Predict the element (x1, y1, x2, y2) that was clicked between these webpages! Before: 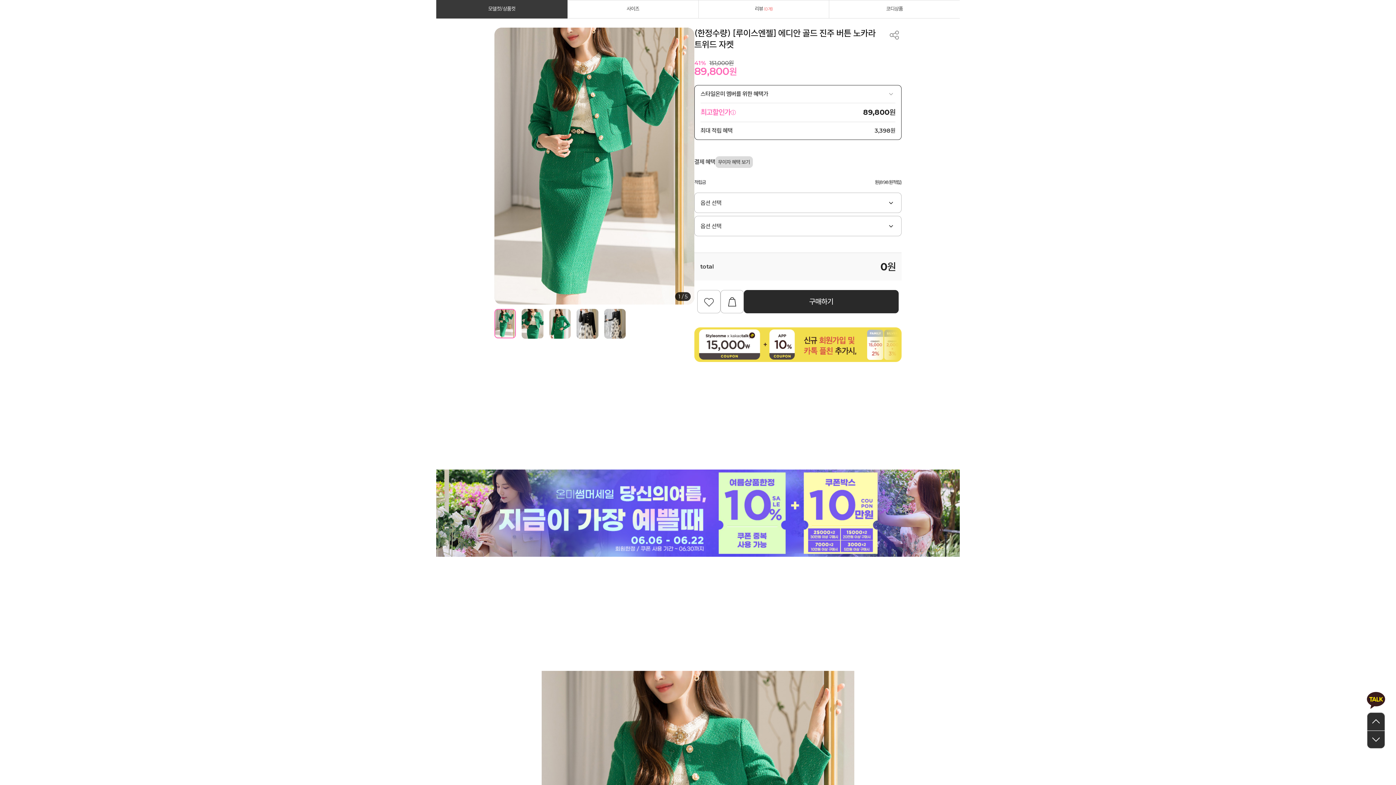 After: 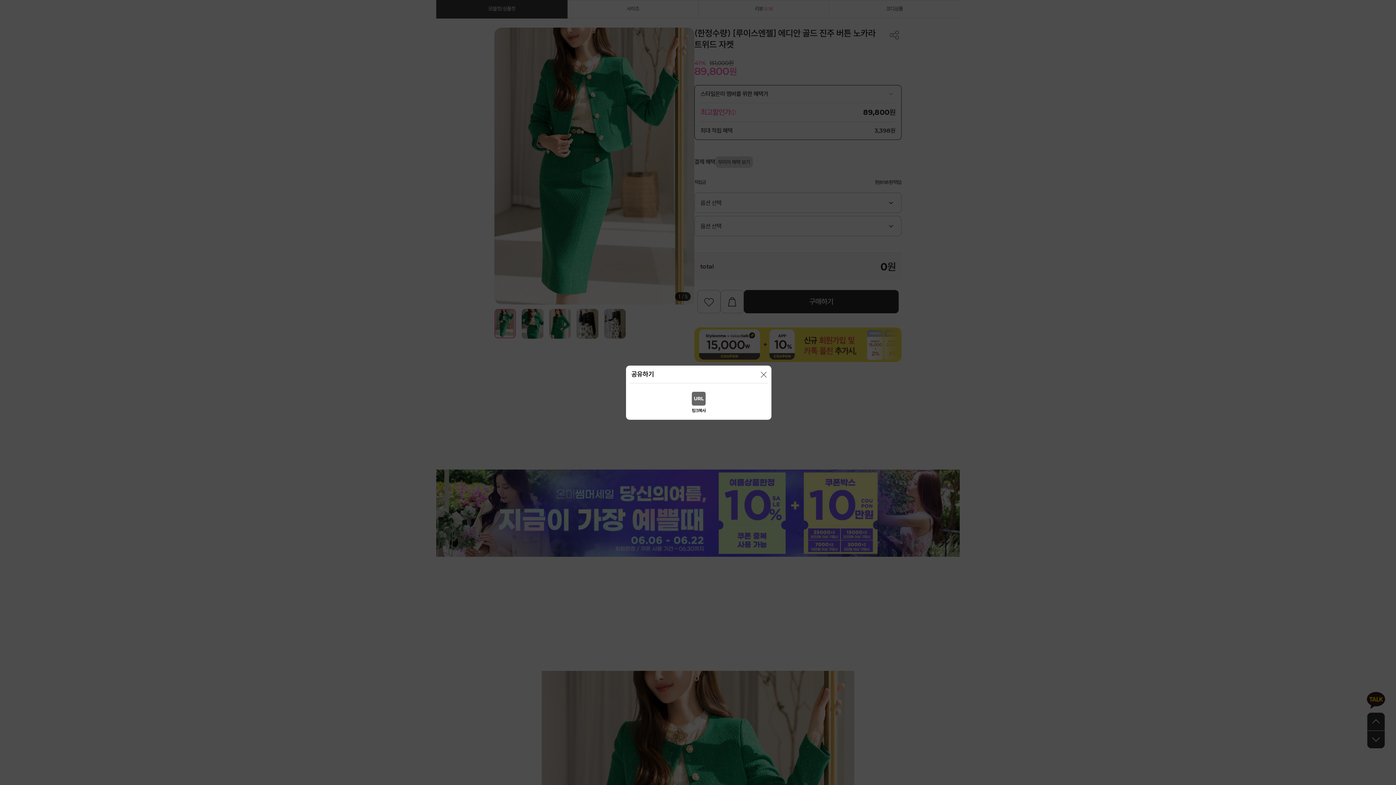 Action: bbox: (887, 27, 901, 42)